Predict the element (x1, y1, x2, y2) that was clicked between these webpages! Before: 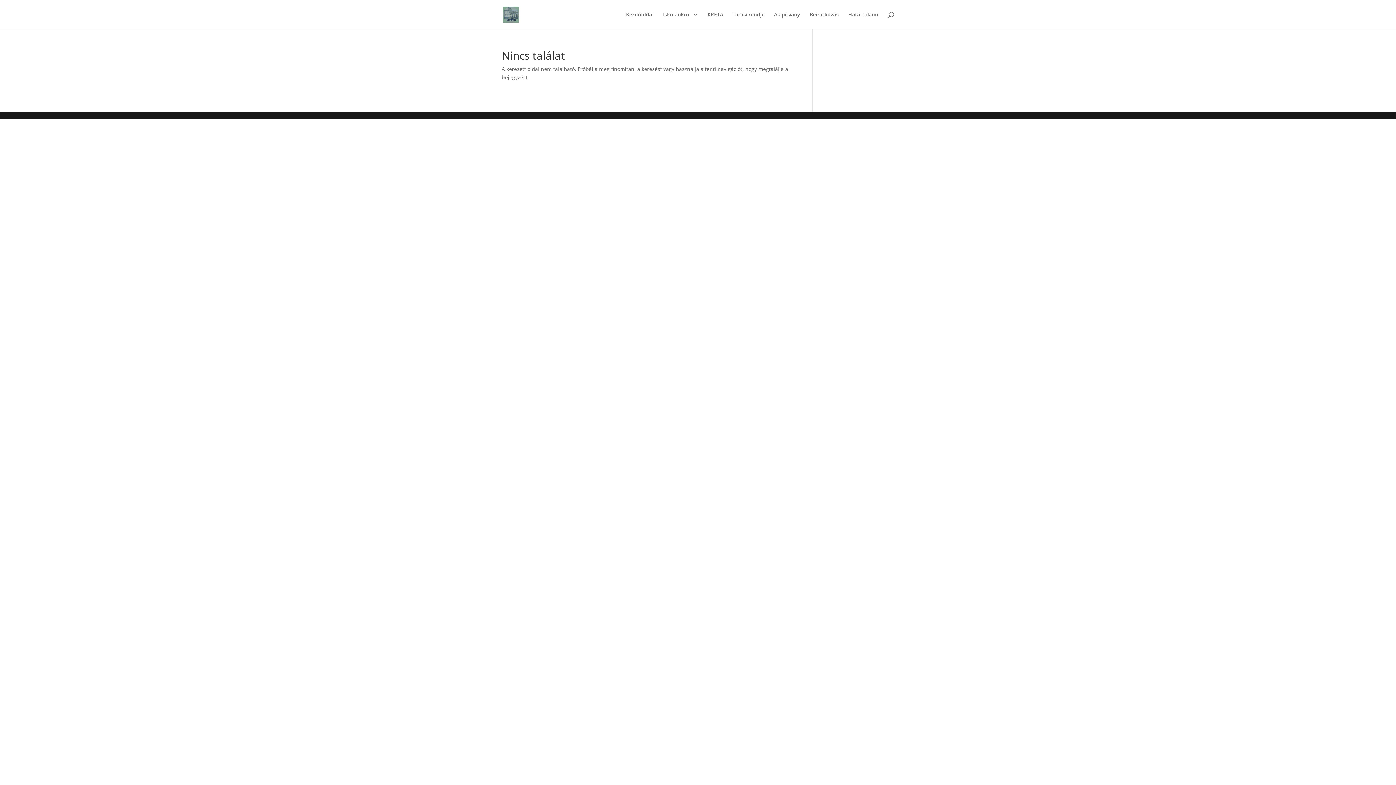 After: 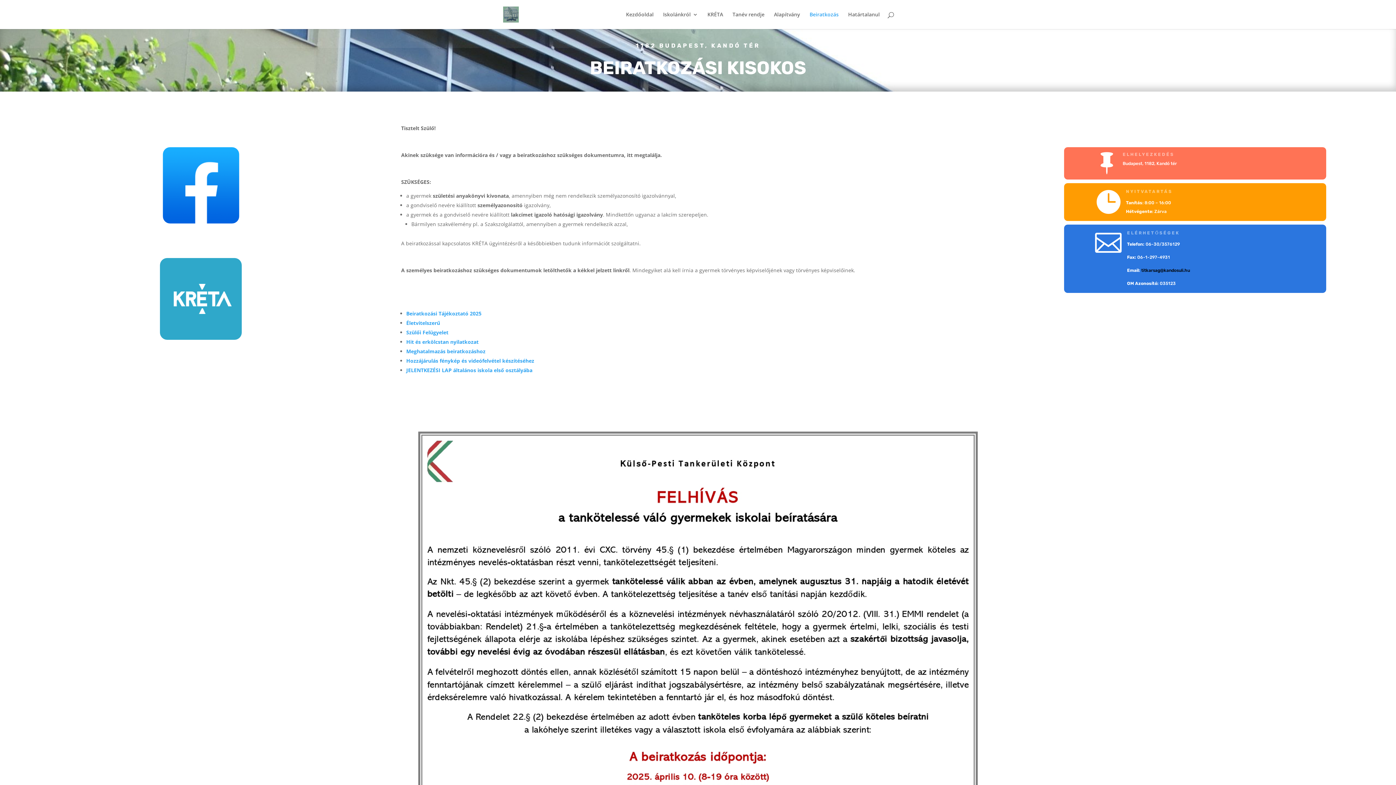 Action: label: Beiratkozás bbox: (809, 12, 838, 29)